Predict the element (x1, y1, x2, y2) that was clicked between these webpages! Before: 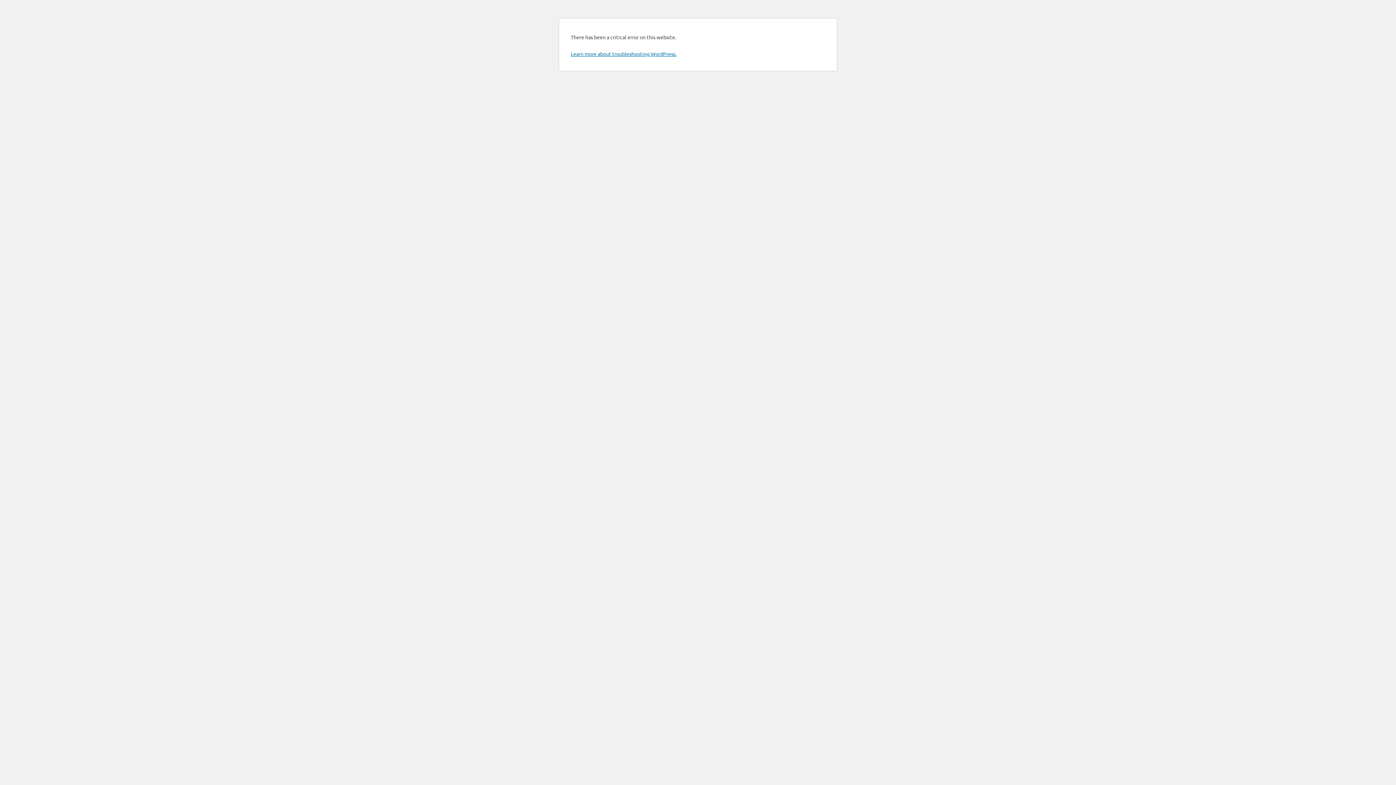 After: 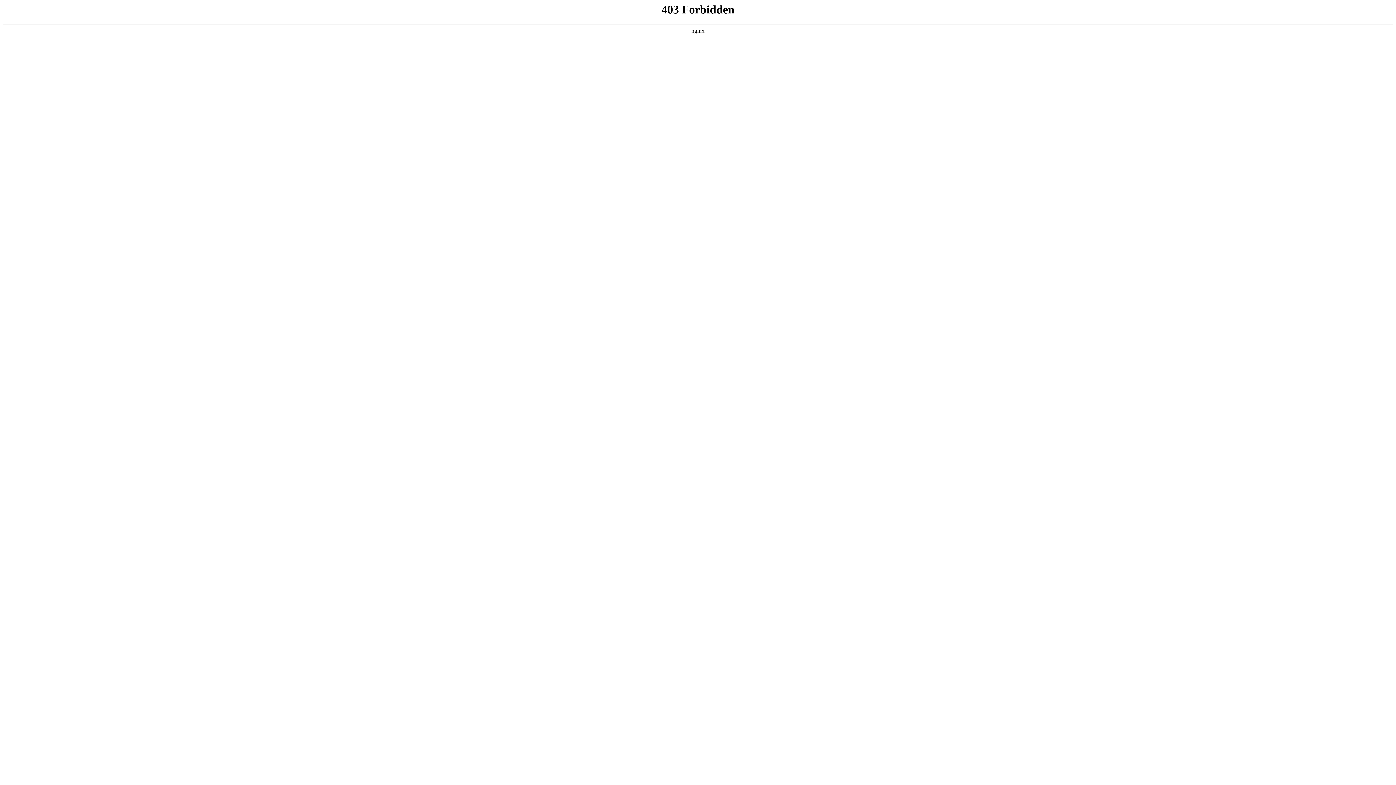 Action: bbox: (570, 50, 676, 57) label: Learn more about troubleshooting WordPress.